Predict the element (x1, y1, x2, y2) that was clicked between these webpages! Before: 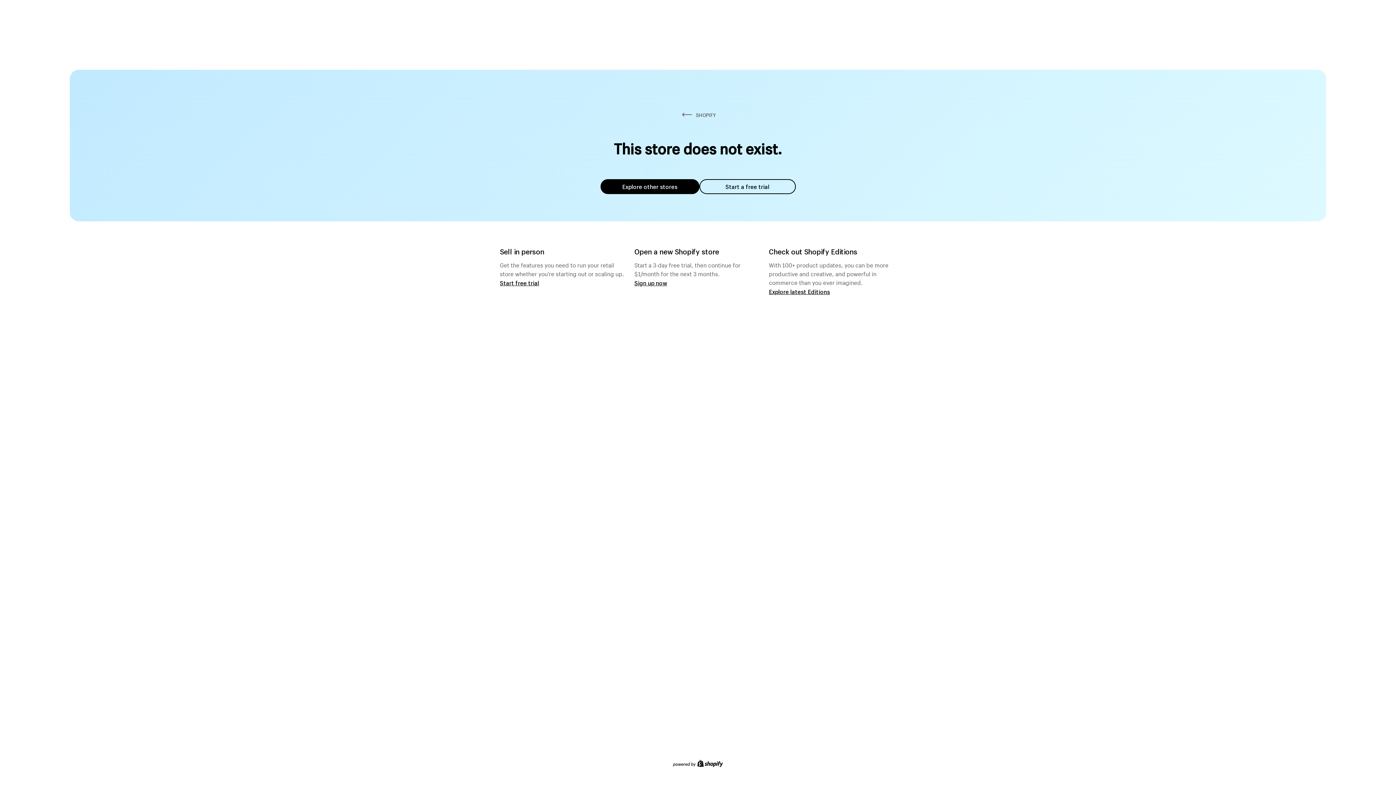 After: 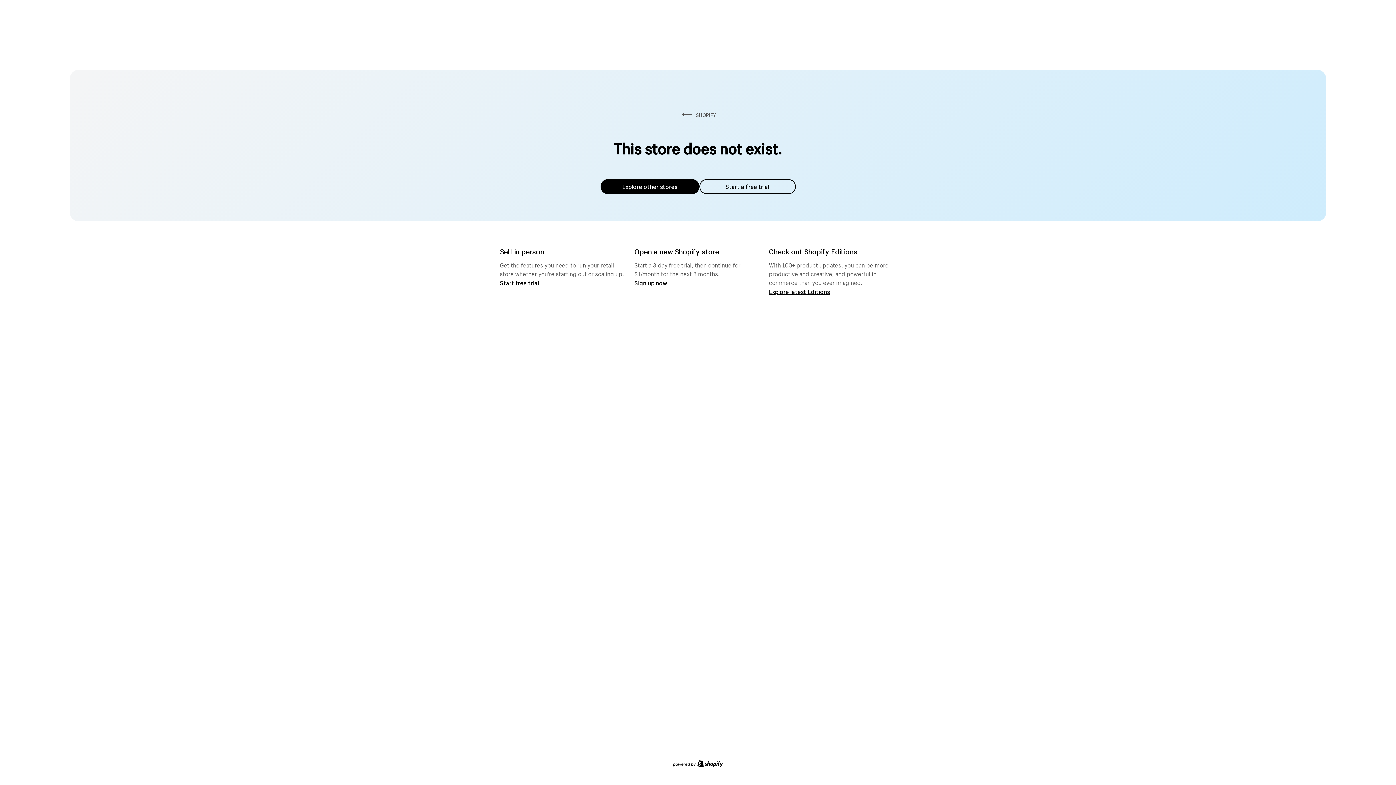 Action: bbox: (600, 179, 699, 194) label: Explore other stores